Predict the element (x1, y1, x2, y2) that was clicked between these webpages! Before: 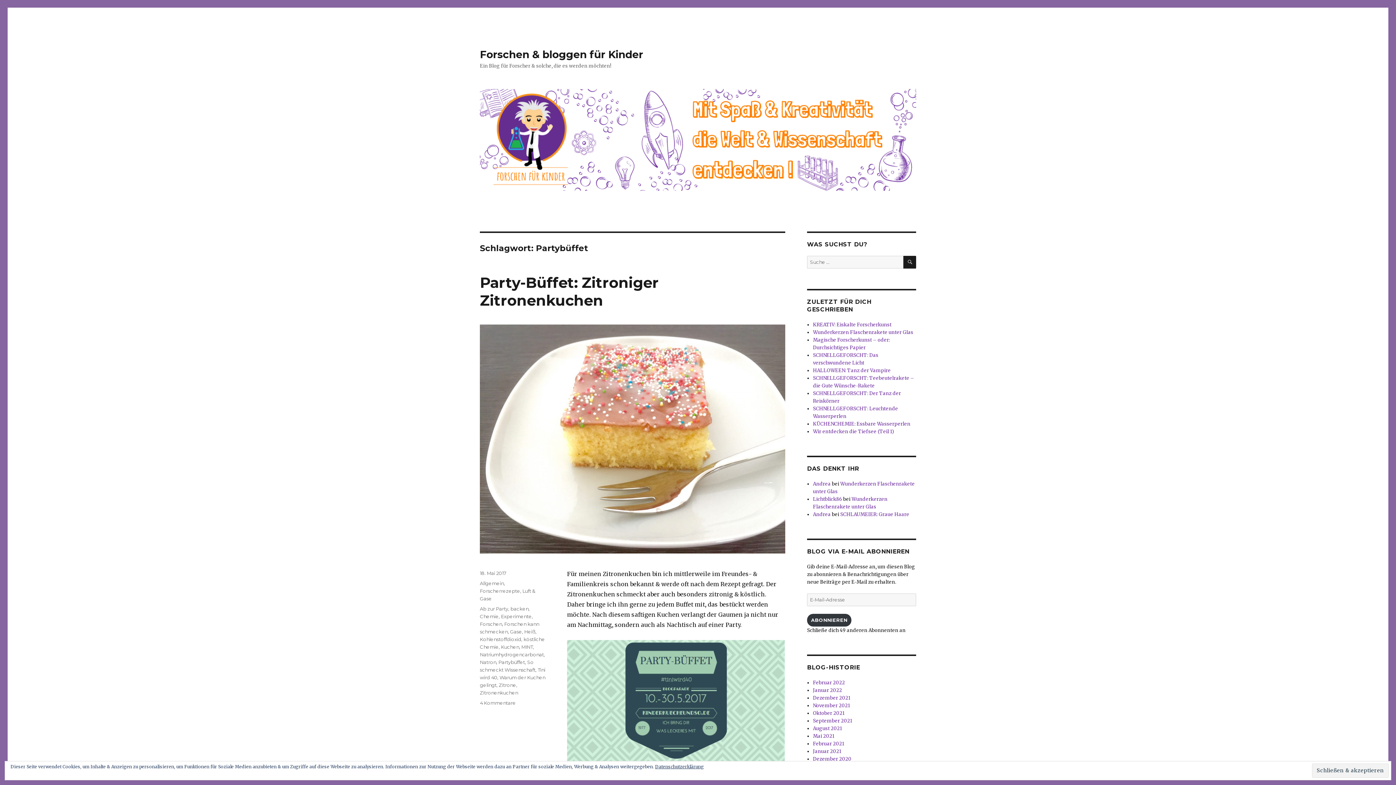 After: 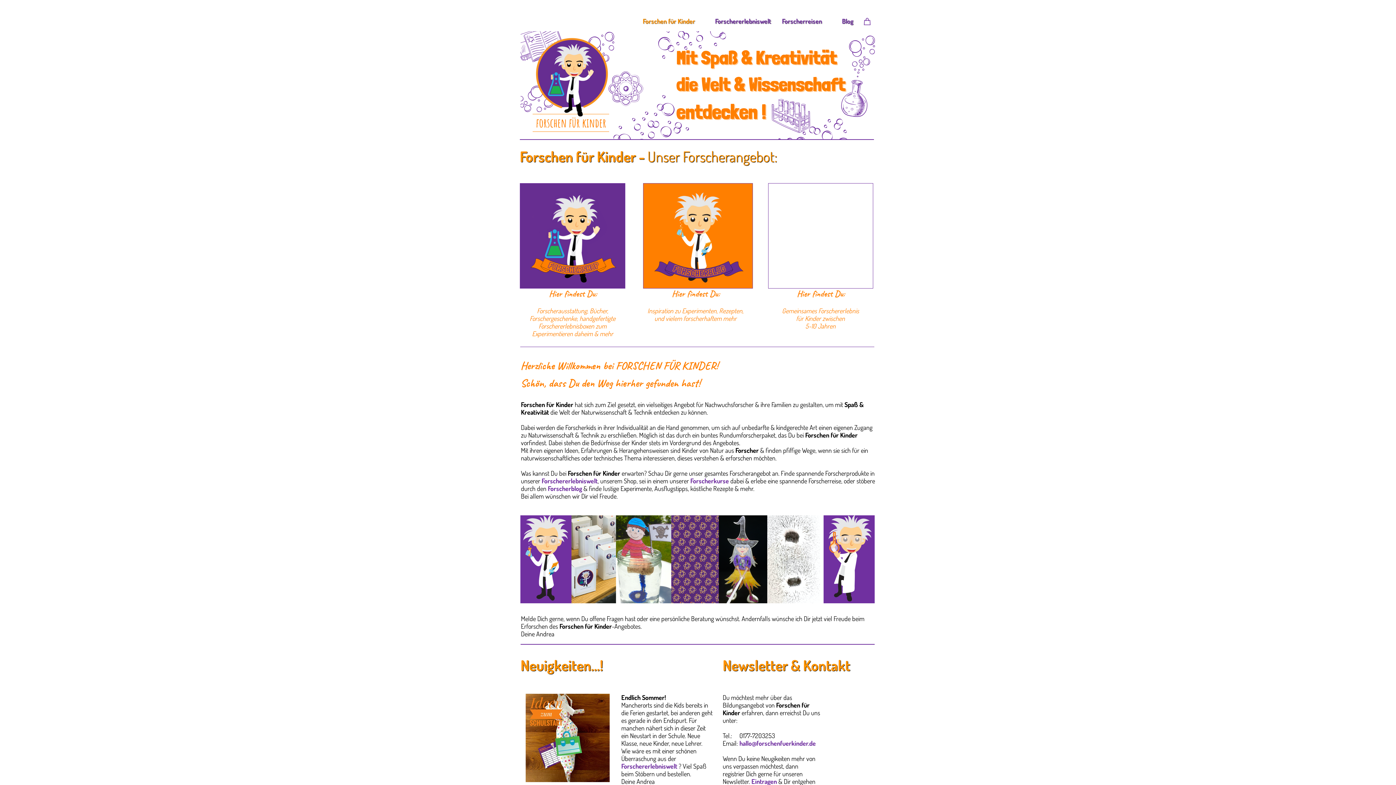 Action: bbox: (813, 511, 831, 517) label: Andrea